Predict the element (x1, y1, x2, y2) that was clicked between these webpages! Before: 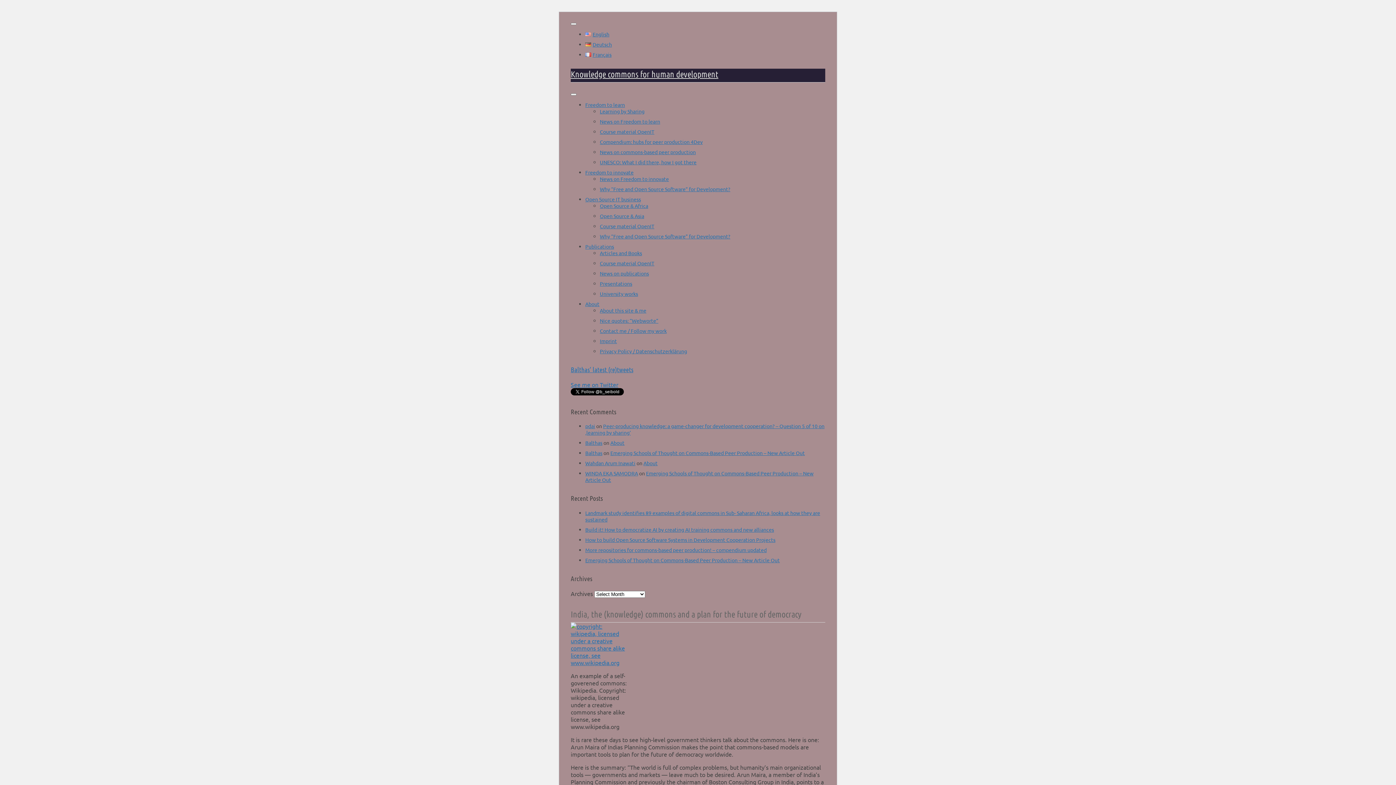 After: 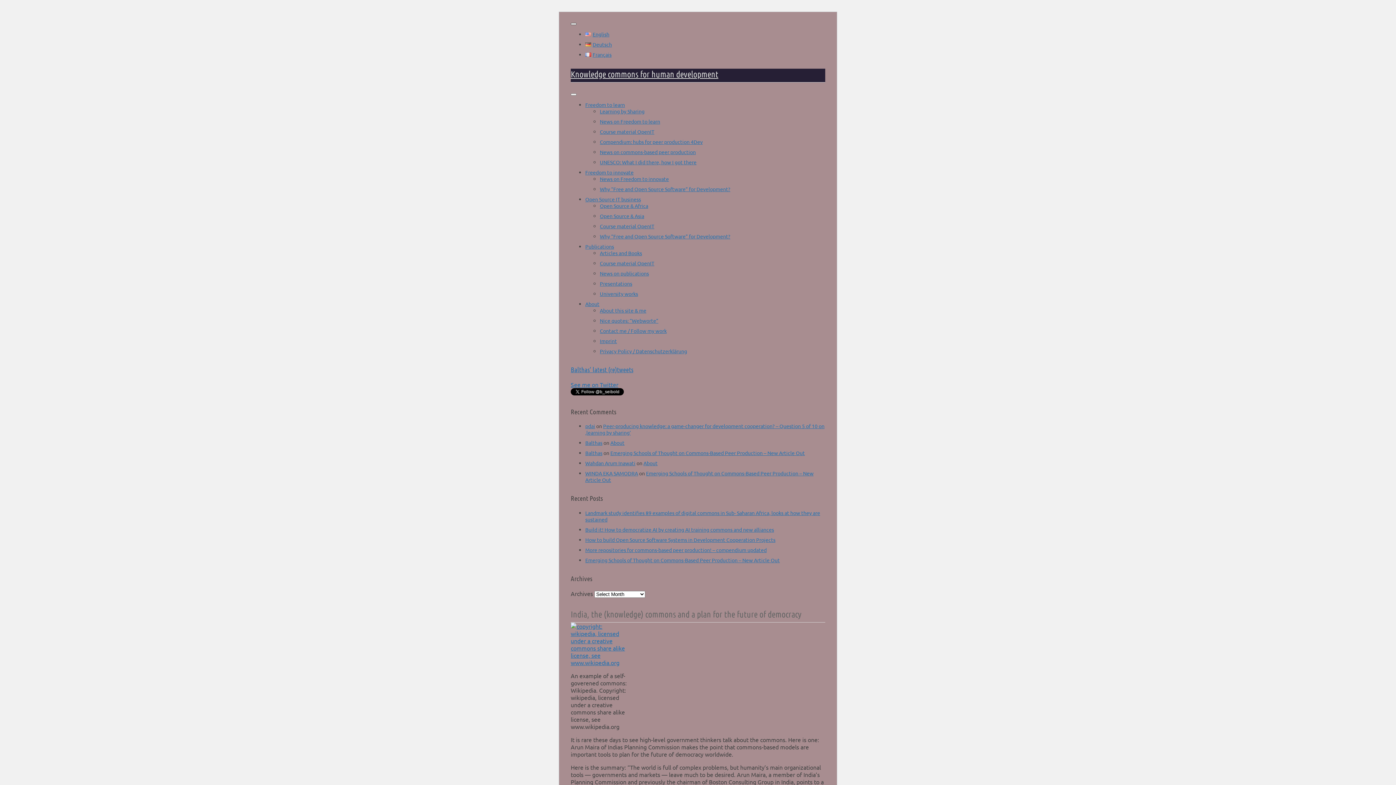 Action: bbox: (570, 22, 576, 25)